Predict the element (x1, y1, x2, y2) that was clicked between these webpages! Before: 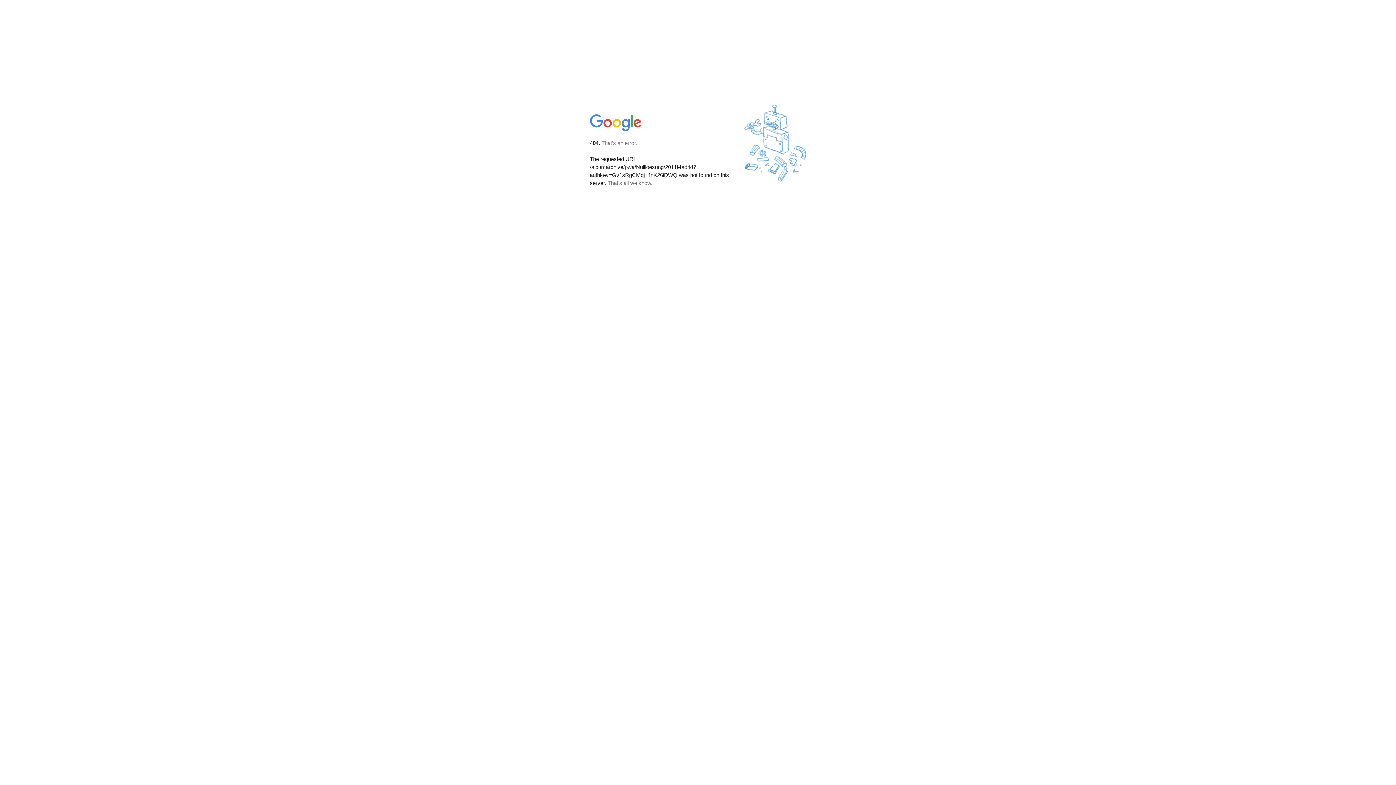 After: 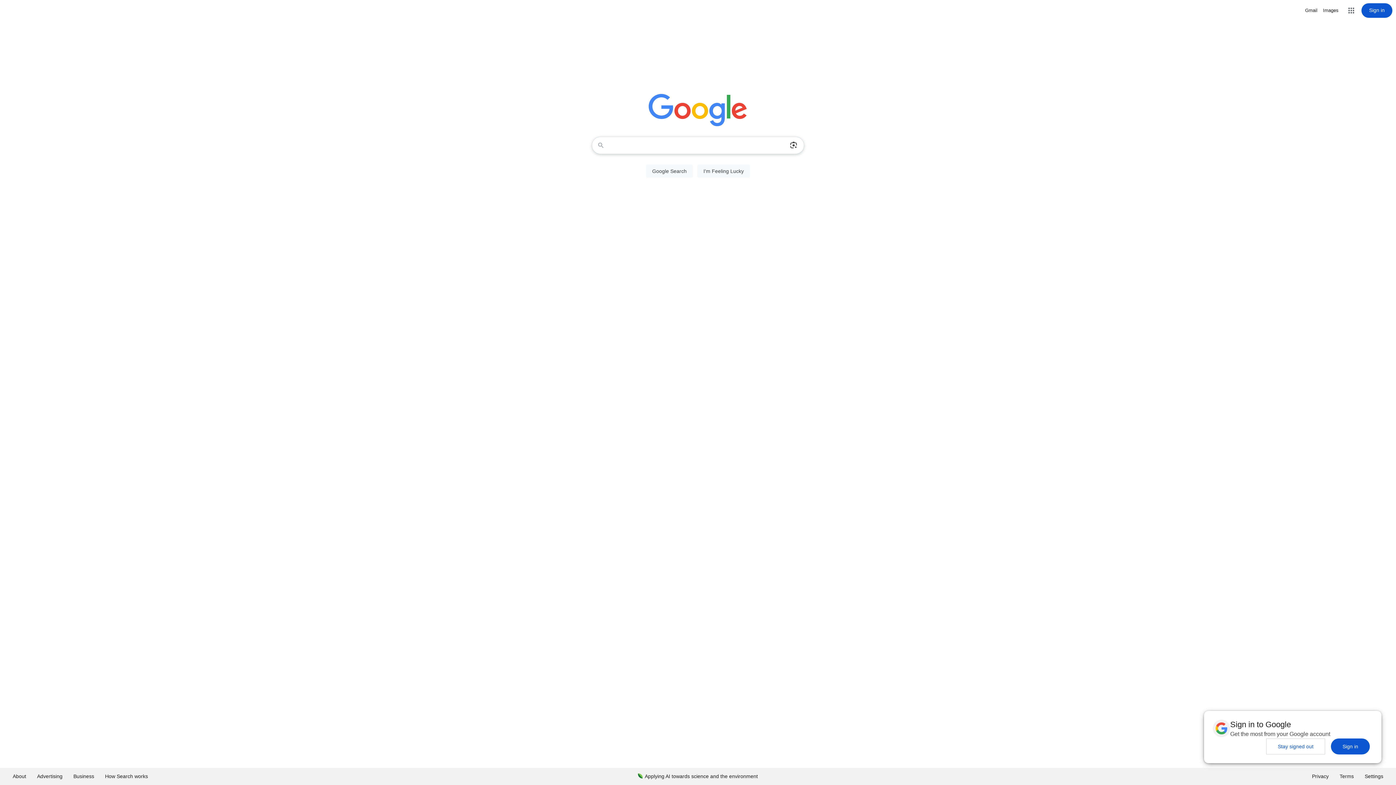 Action: bbox: (590, 127, 642, 134)